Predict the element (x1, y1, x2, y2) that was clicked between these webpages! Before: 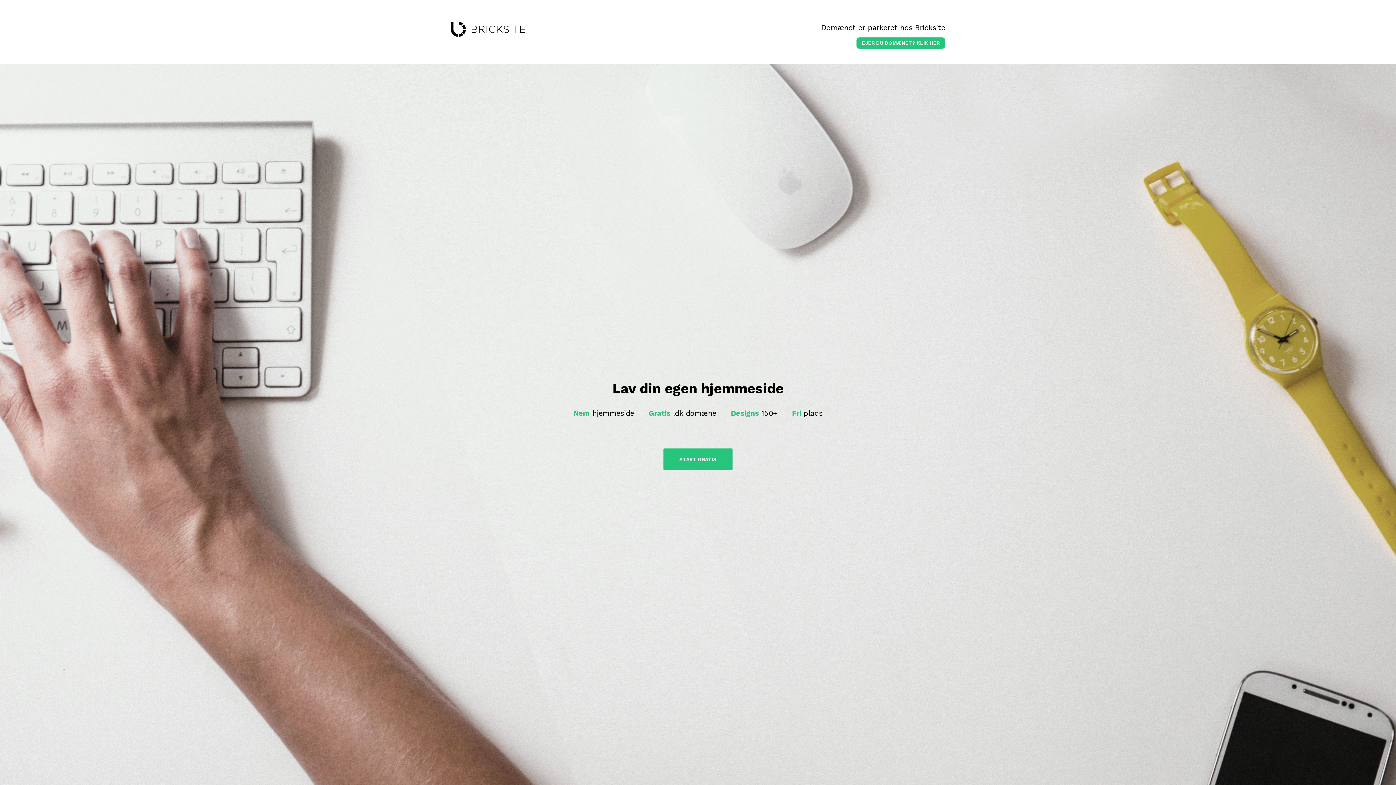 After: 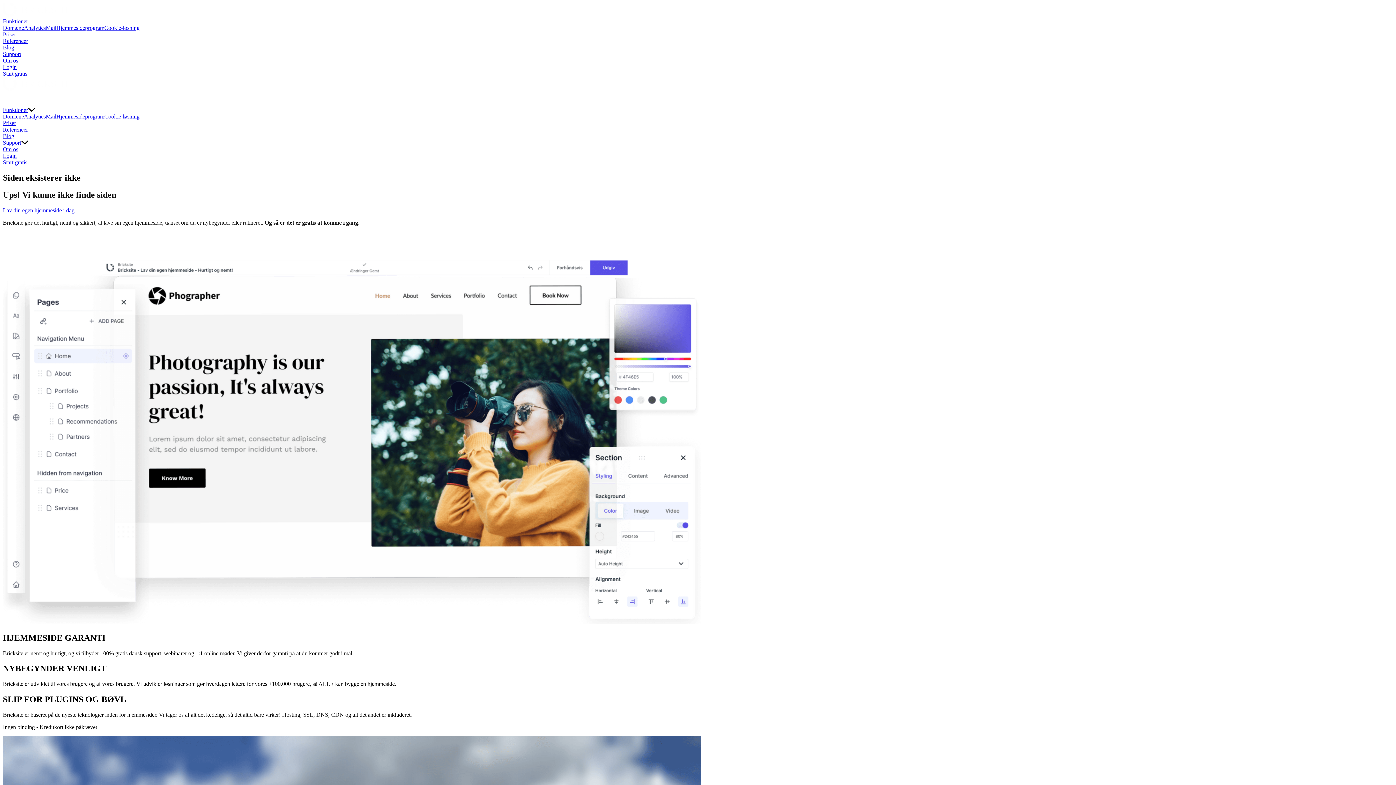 Action: label: EJER DU DOMÆNET? KLIK HER bbox: (856, 37, 945, 48)